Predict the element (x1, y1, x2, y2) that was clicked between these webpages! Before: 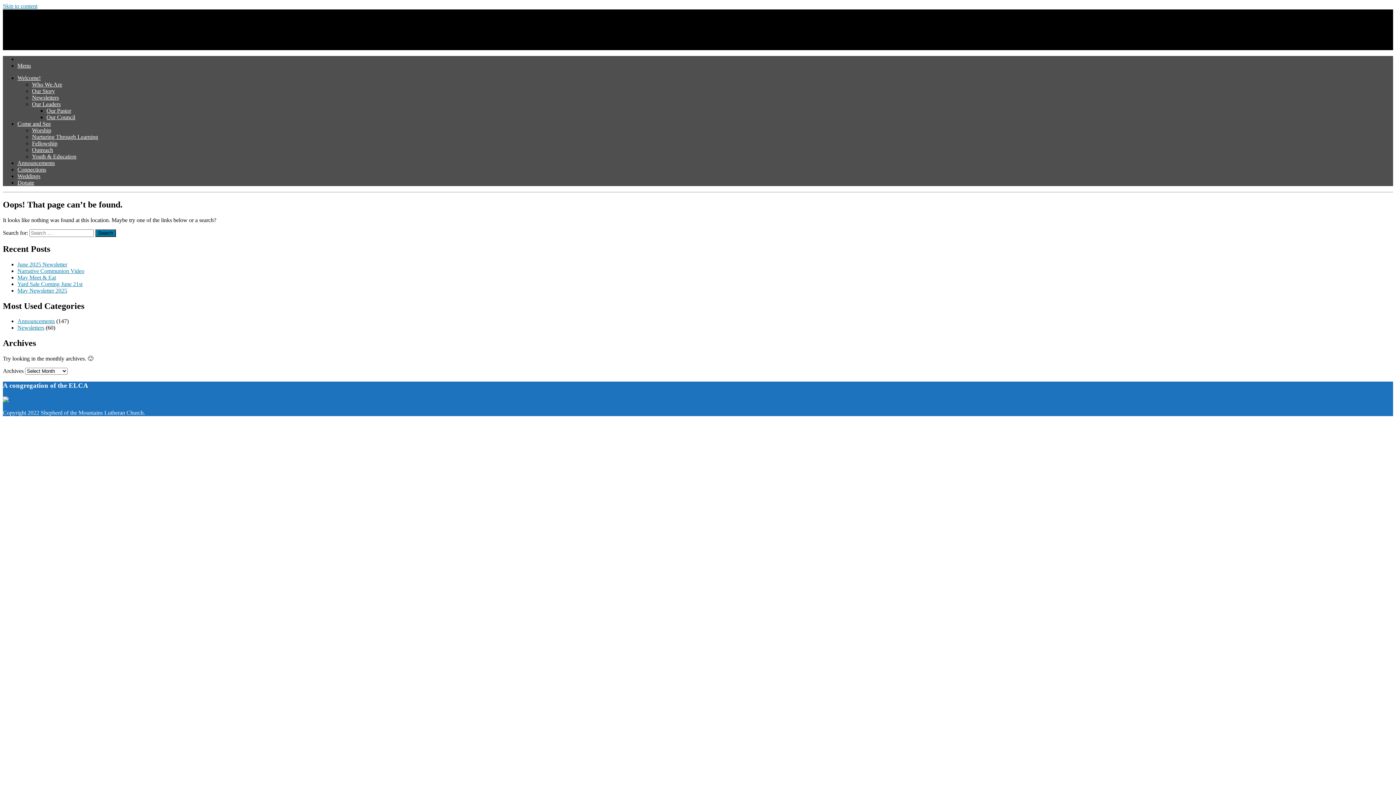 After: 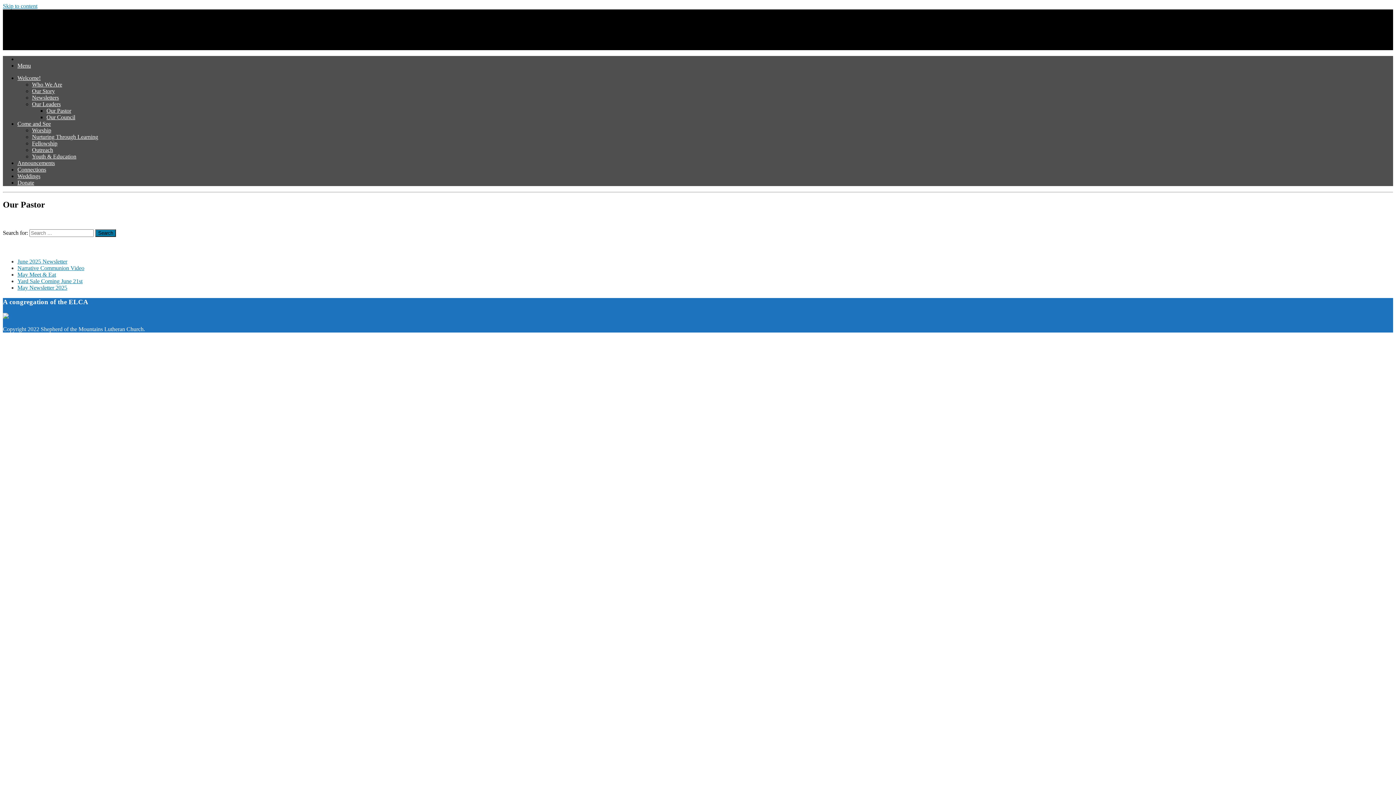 Action: label: Our Leaders bbox: (32, 101, 60, 107)